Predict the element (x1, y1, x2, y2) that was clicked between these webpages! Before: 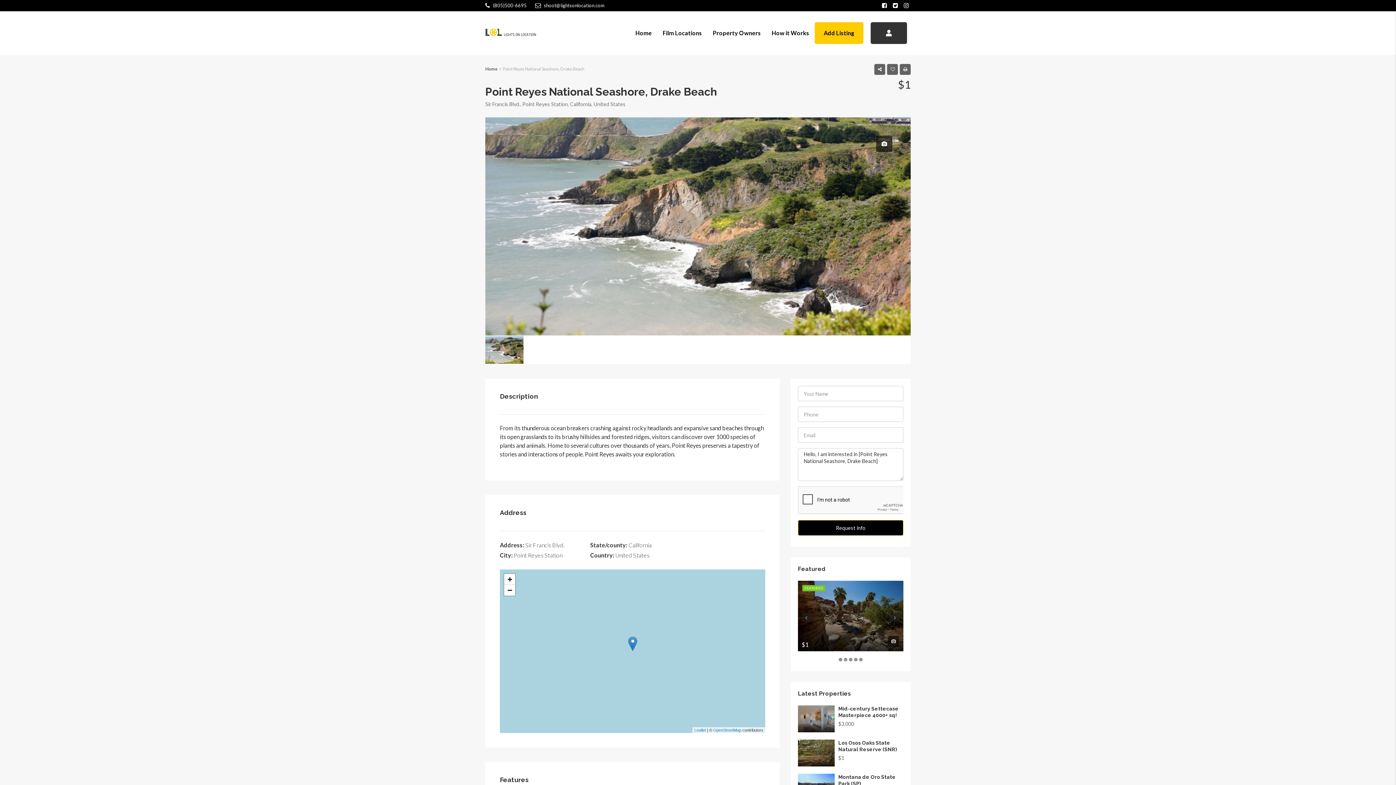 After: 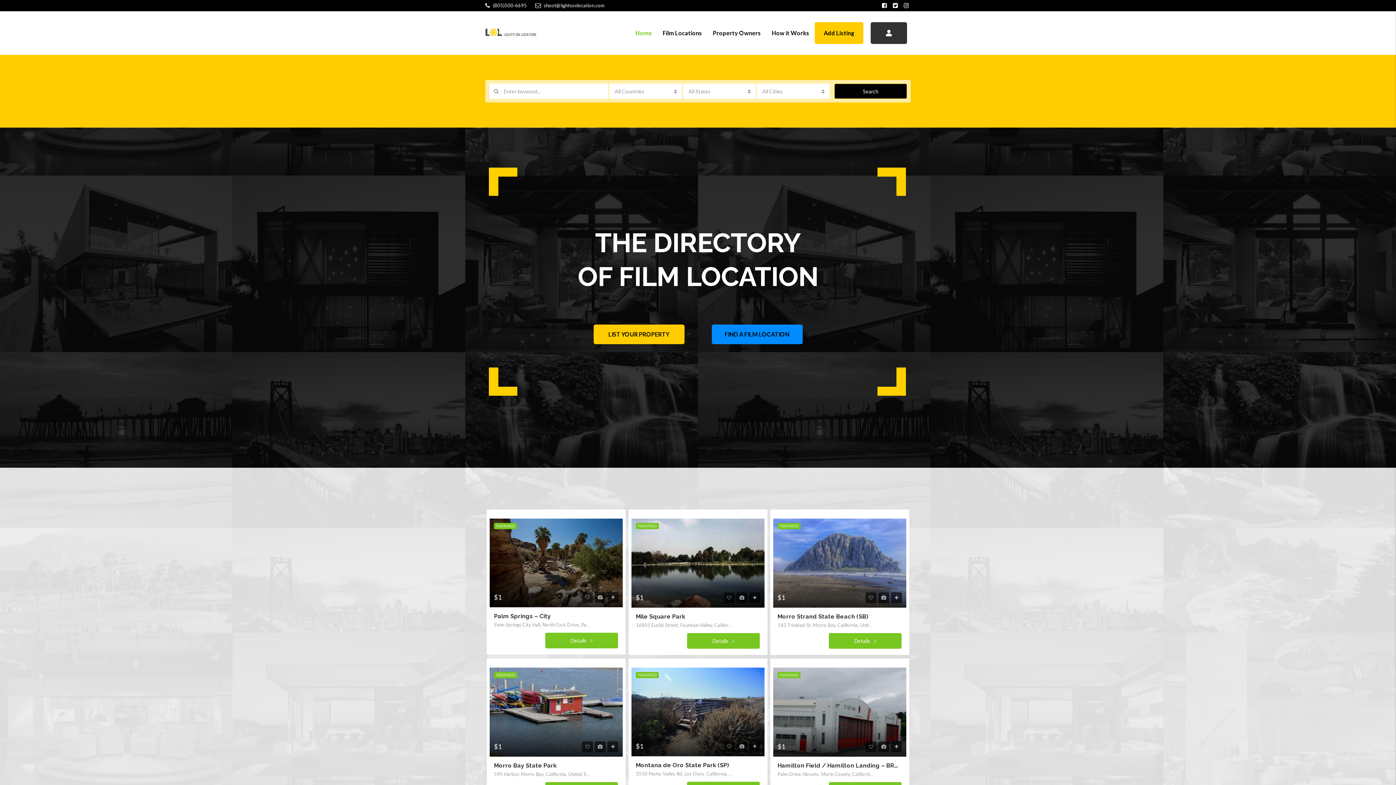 Action: bbox: (485, 66, 497, 71) label: Home